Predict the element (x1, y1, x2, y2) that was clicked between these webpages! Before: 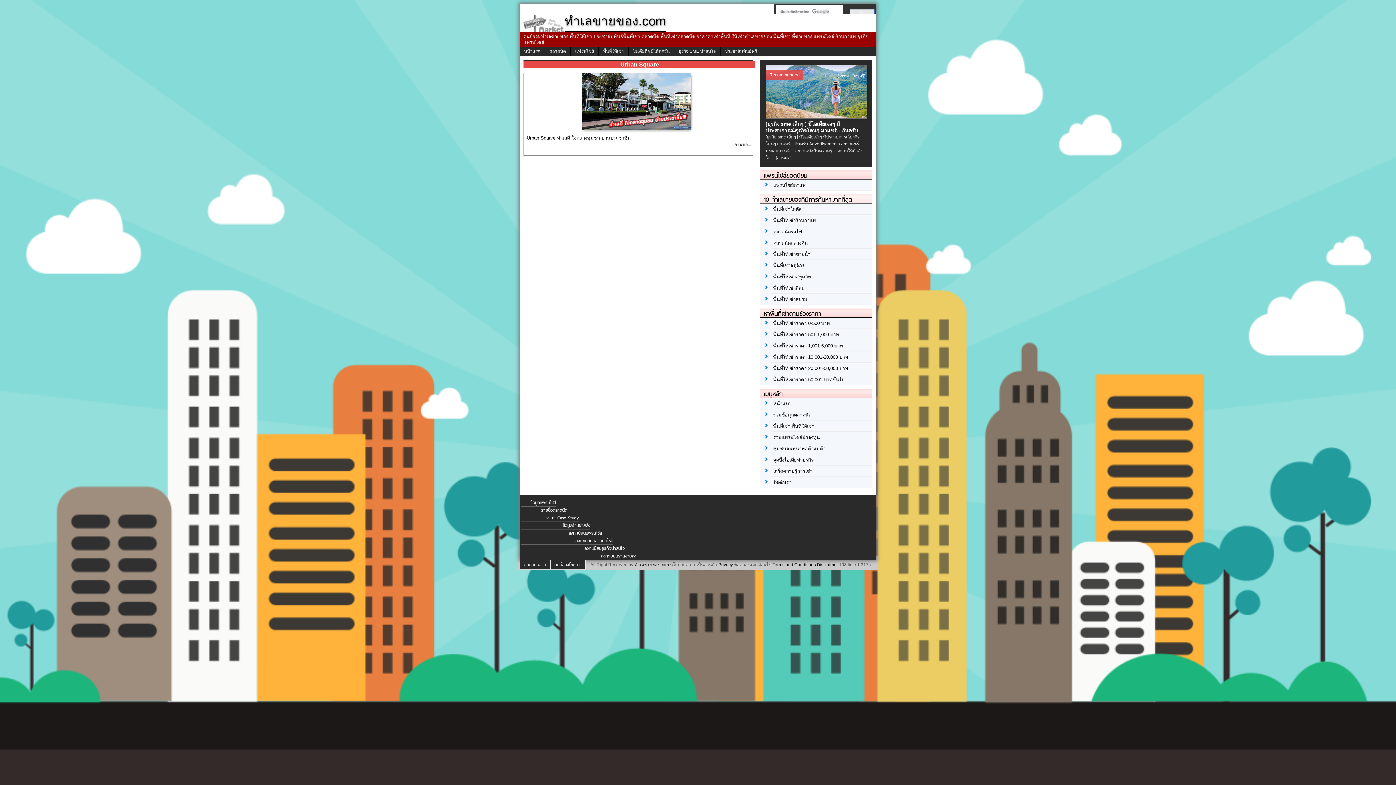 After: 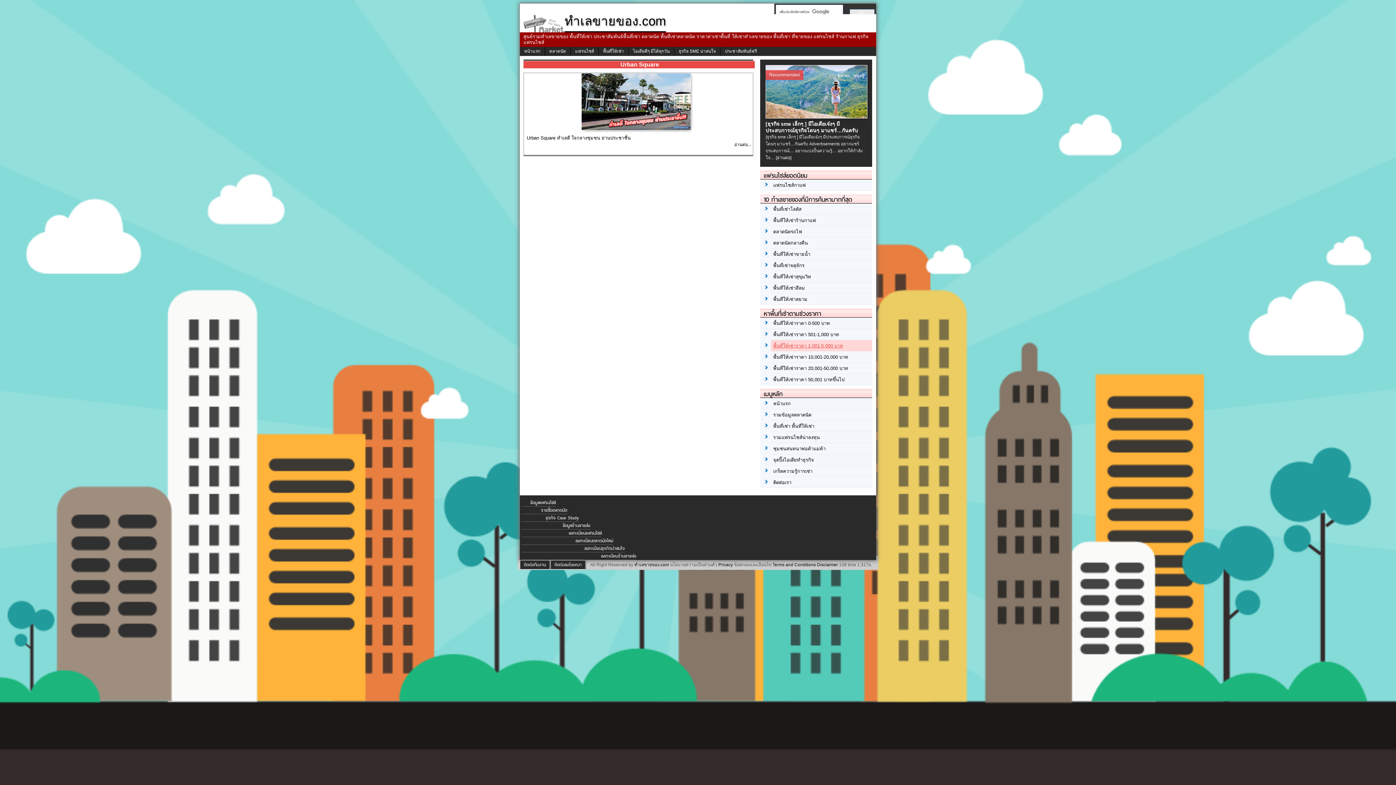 Action: label: พื้นที่ให้เช่าราคา 1,001-5,000 บาท bbox: (773, 343, 843, 348)